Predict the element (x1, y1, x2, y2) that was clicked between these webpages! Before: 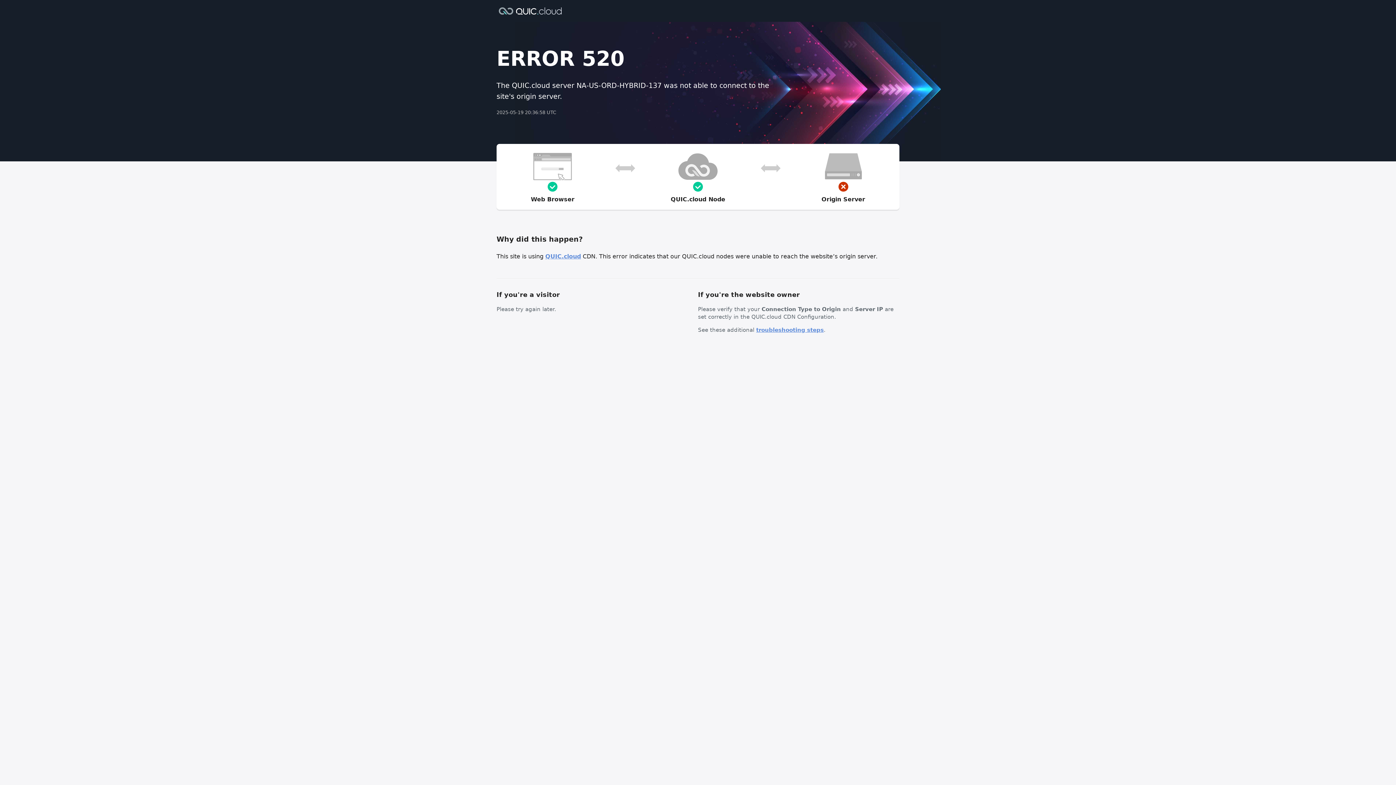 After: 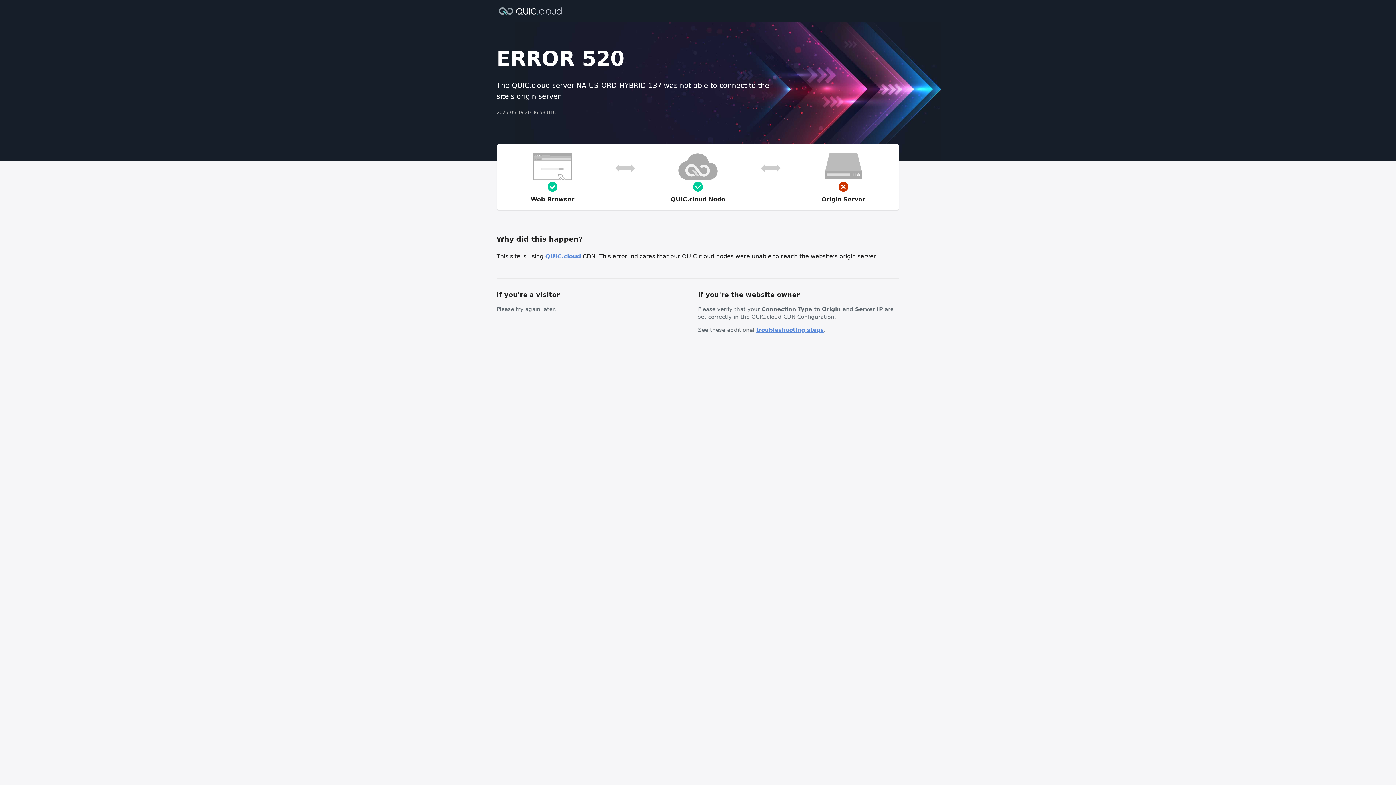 Action: bbox: (756, 326, 824, 333) label: troubleshooting steps